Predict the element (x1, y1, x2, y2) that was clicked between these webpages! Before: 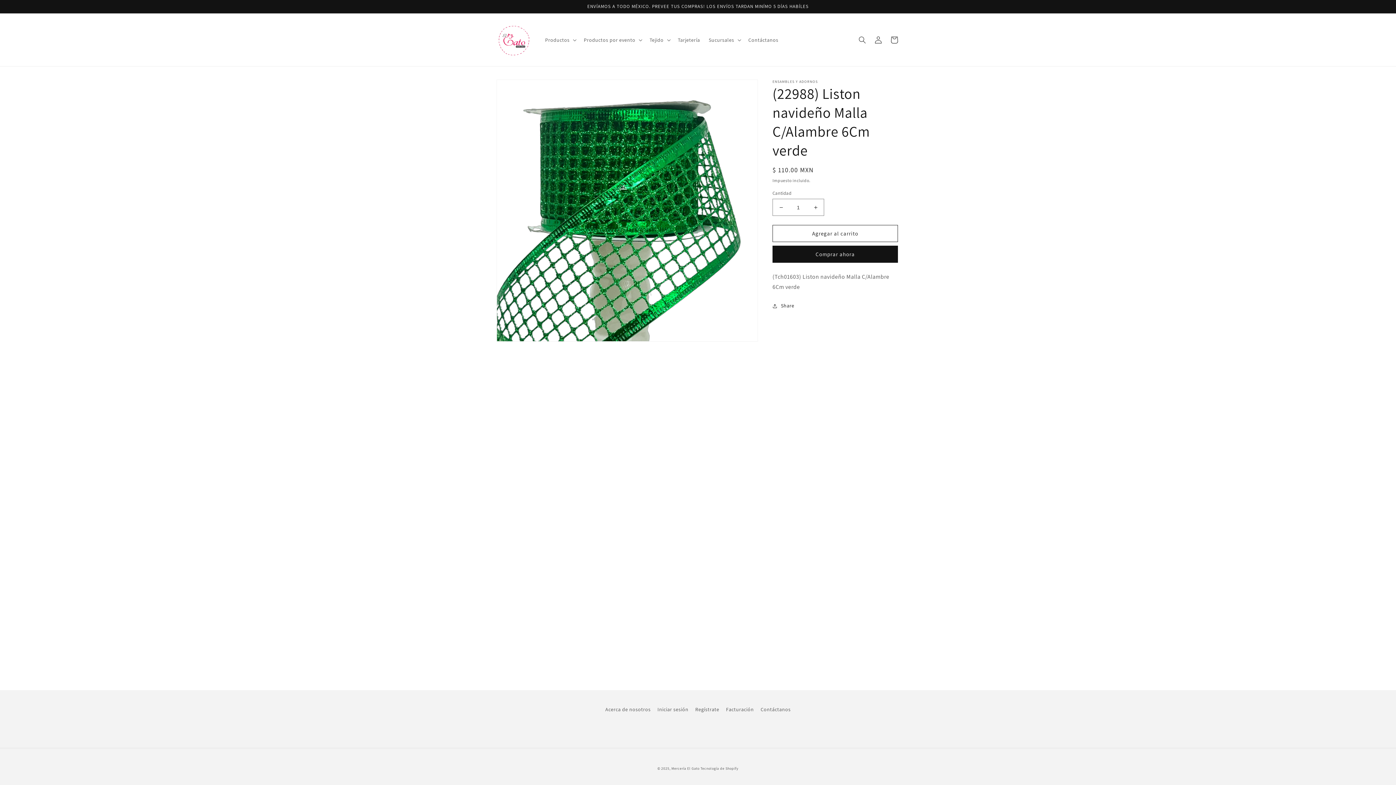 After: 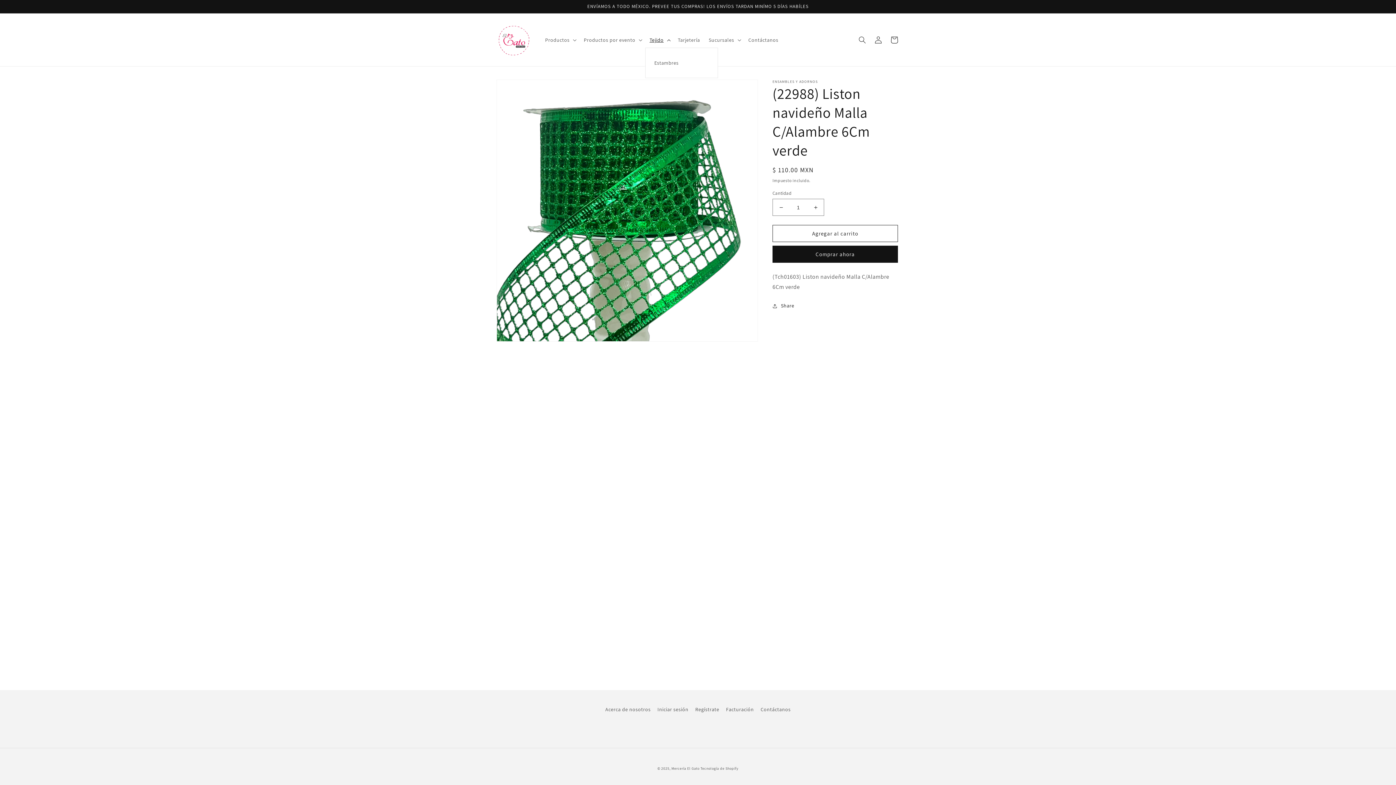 Action: bbox: (645, 32, 673, 47) label: Tejido